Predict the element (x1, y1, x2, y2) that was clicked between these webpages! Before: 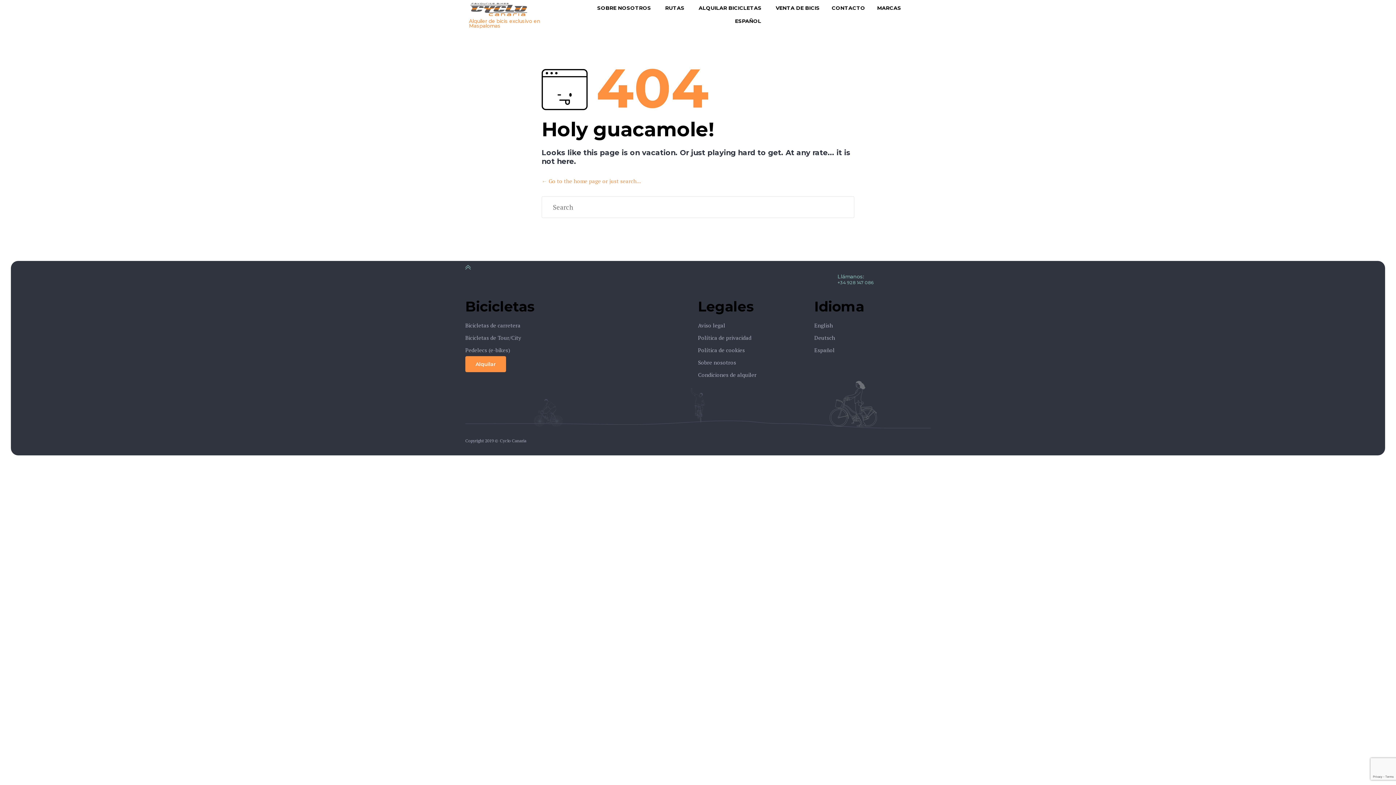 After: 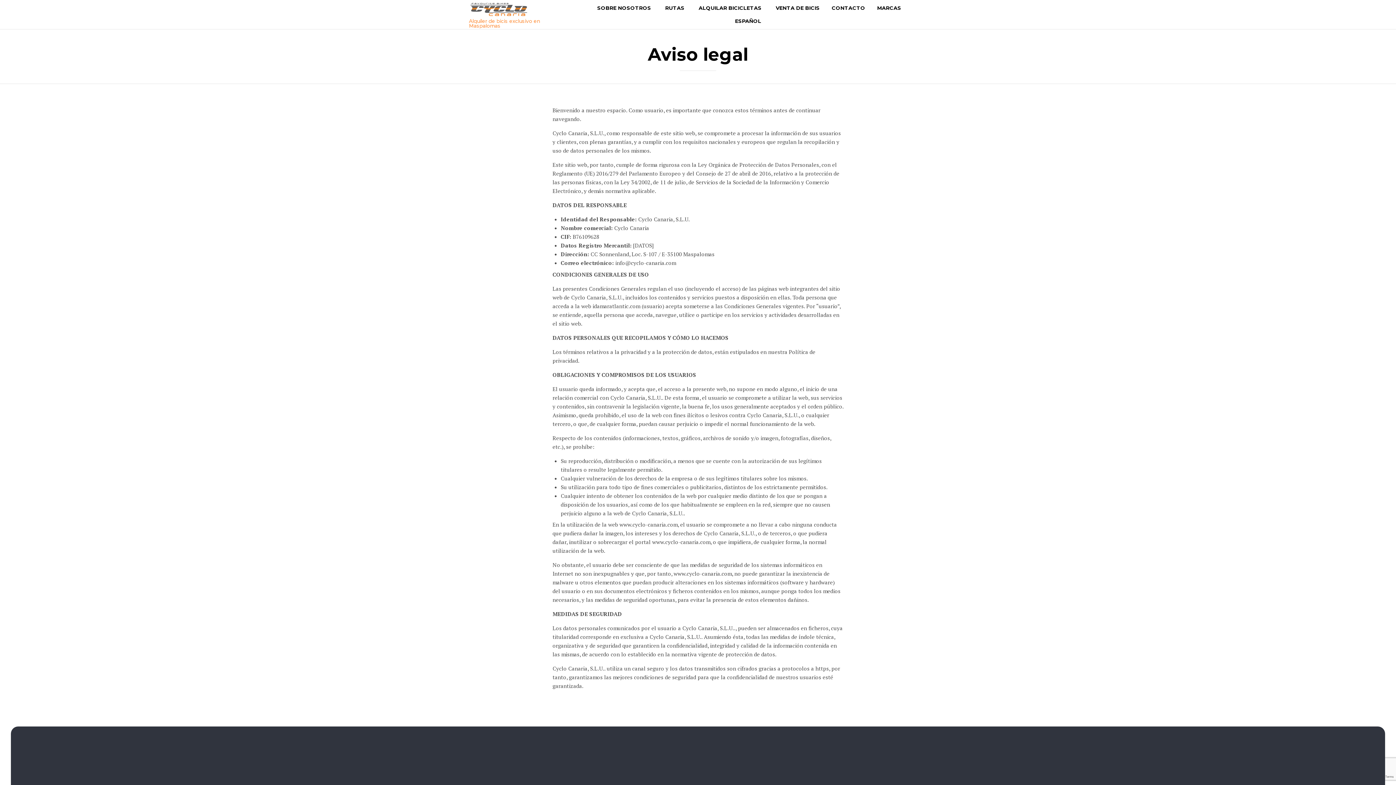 Action: bbox: (698, 319, 814, 331) label: Aviso legal